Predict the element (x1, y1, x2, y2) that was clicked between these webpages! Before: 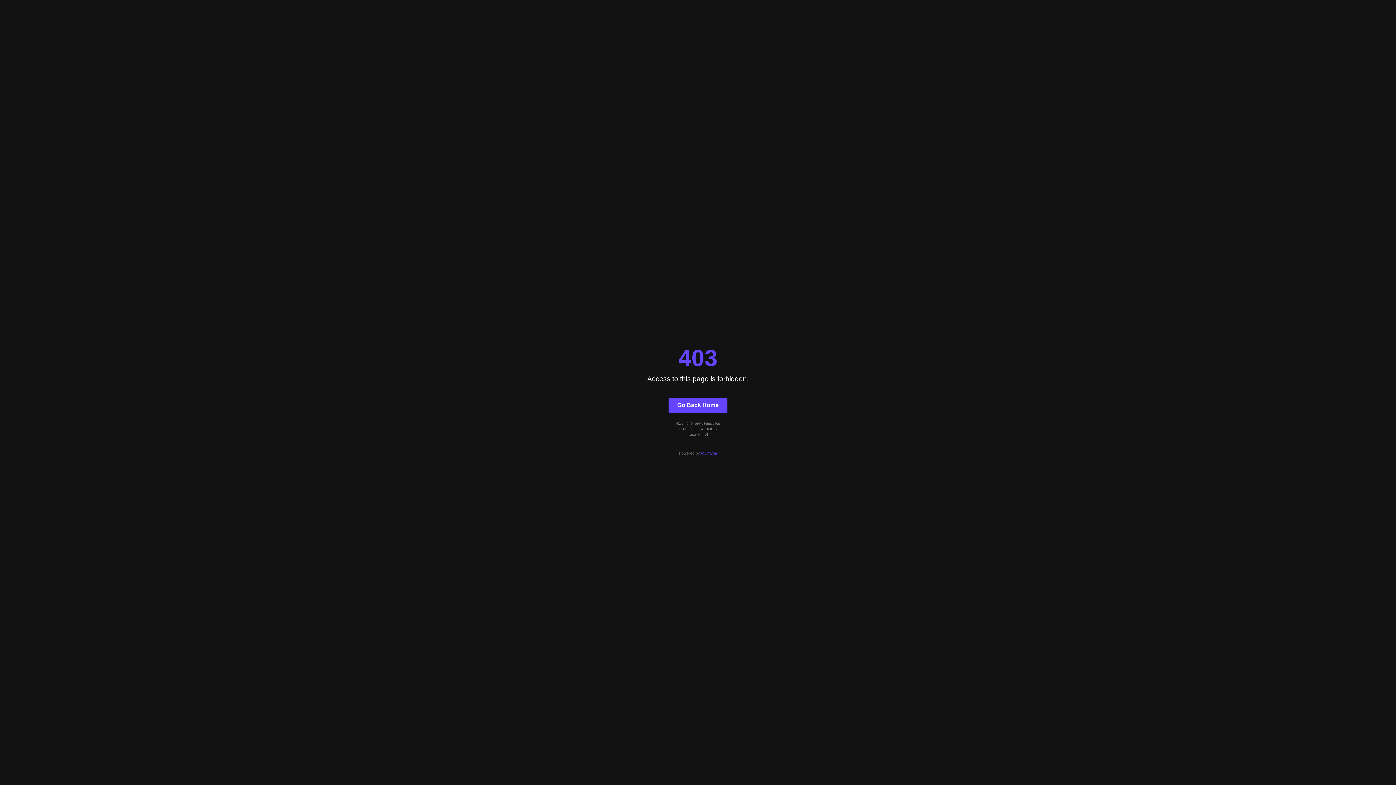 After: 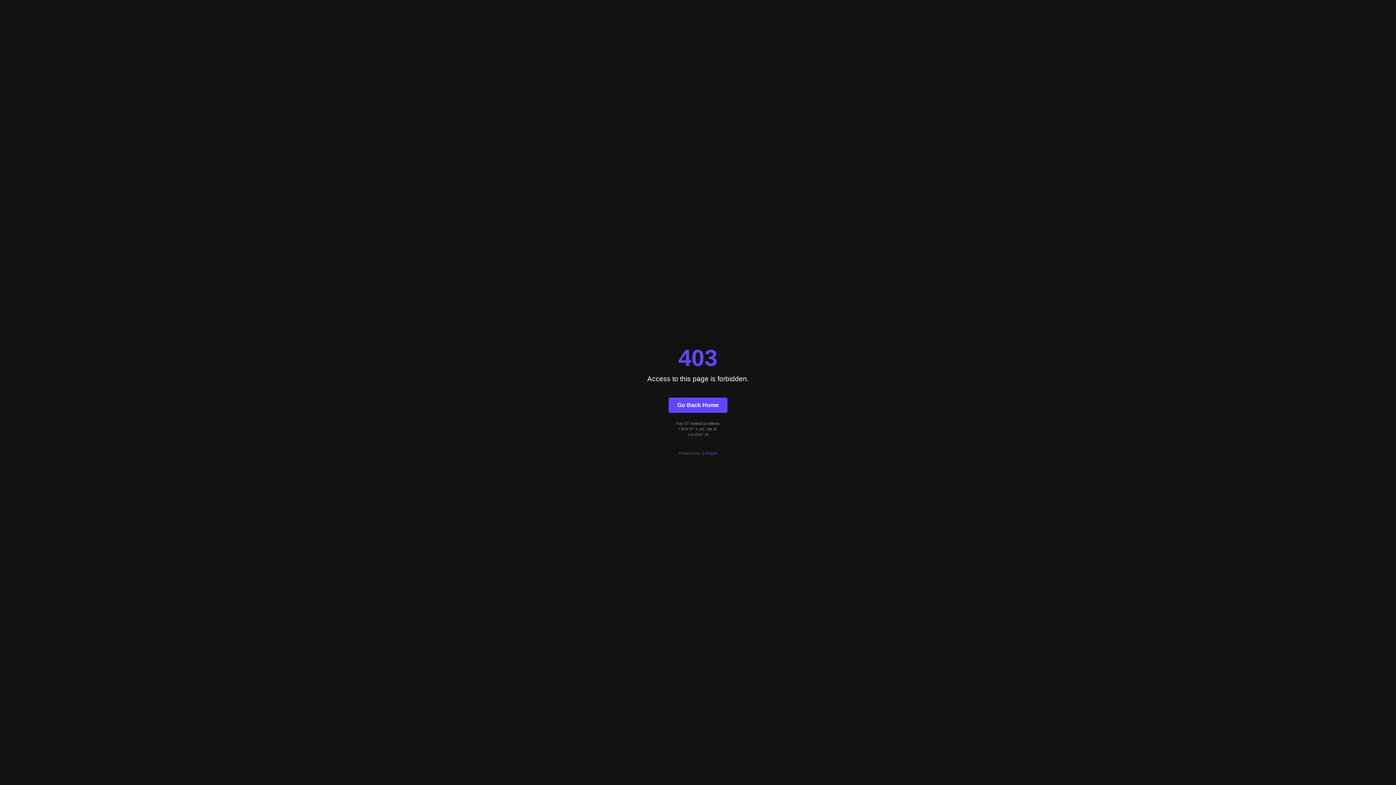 Action: bbox: (668, 397, 727, 412) label: Go Back Home